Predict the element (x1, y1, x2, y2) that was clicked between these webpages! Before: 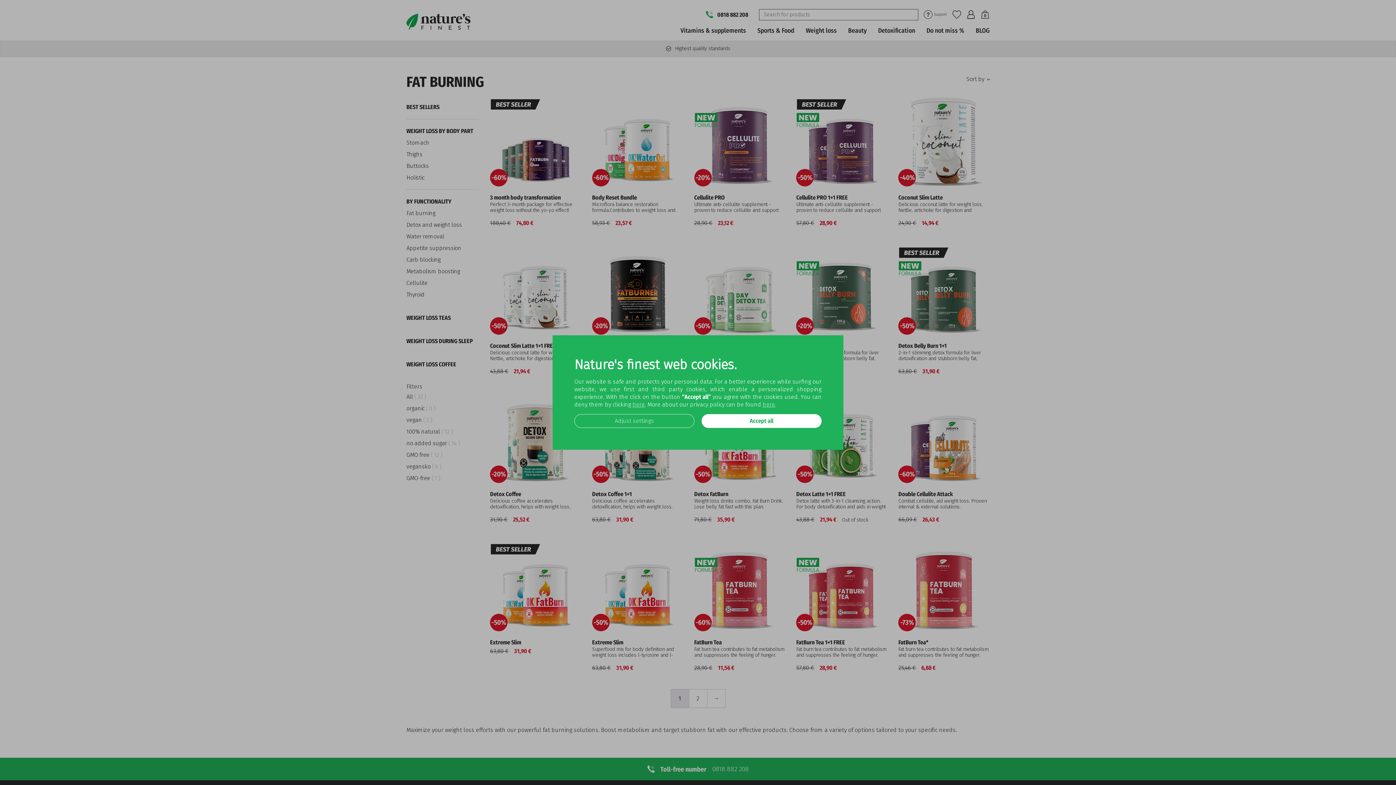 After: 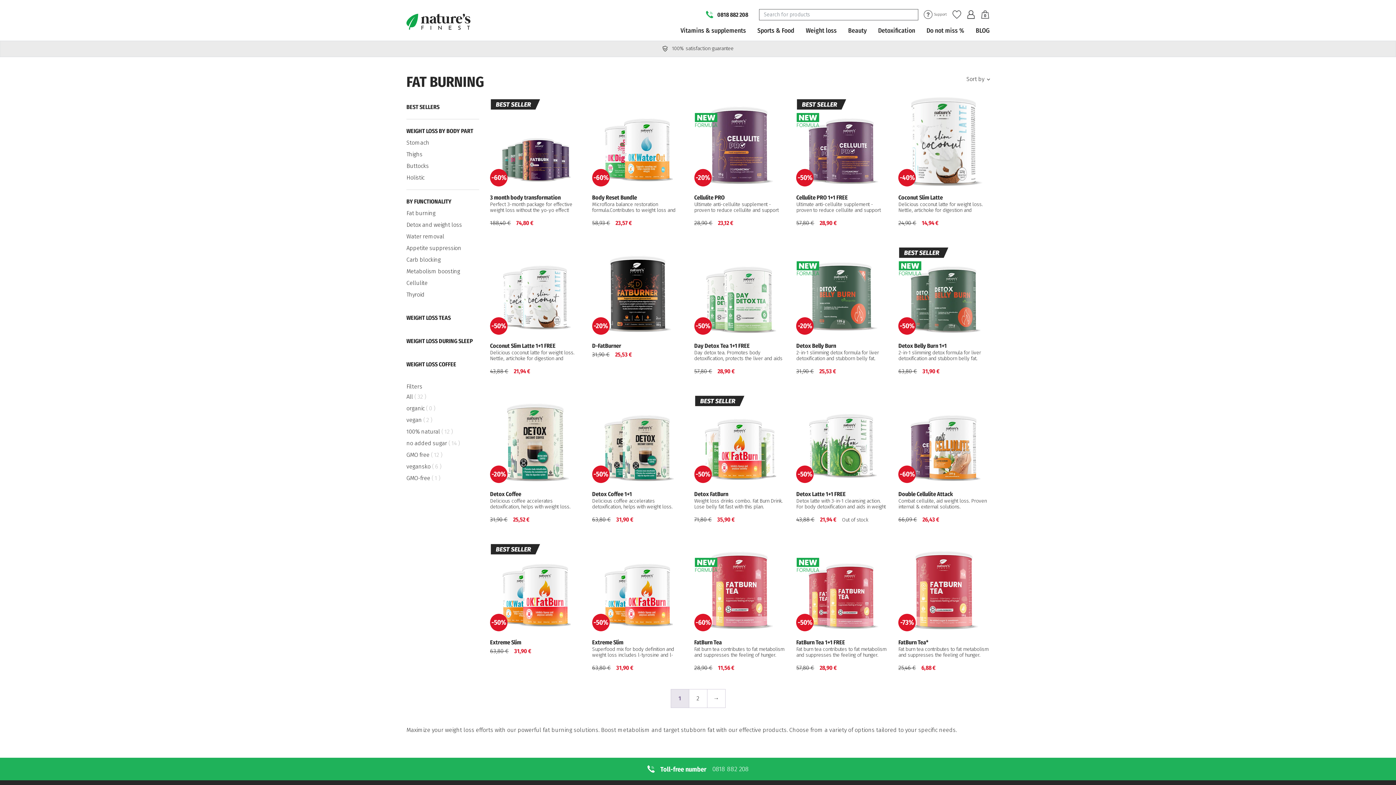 Action: bbox: (701, 414, 821, 428) label: Accept all